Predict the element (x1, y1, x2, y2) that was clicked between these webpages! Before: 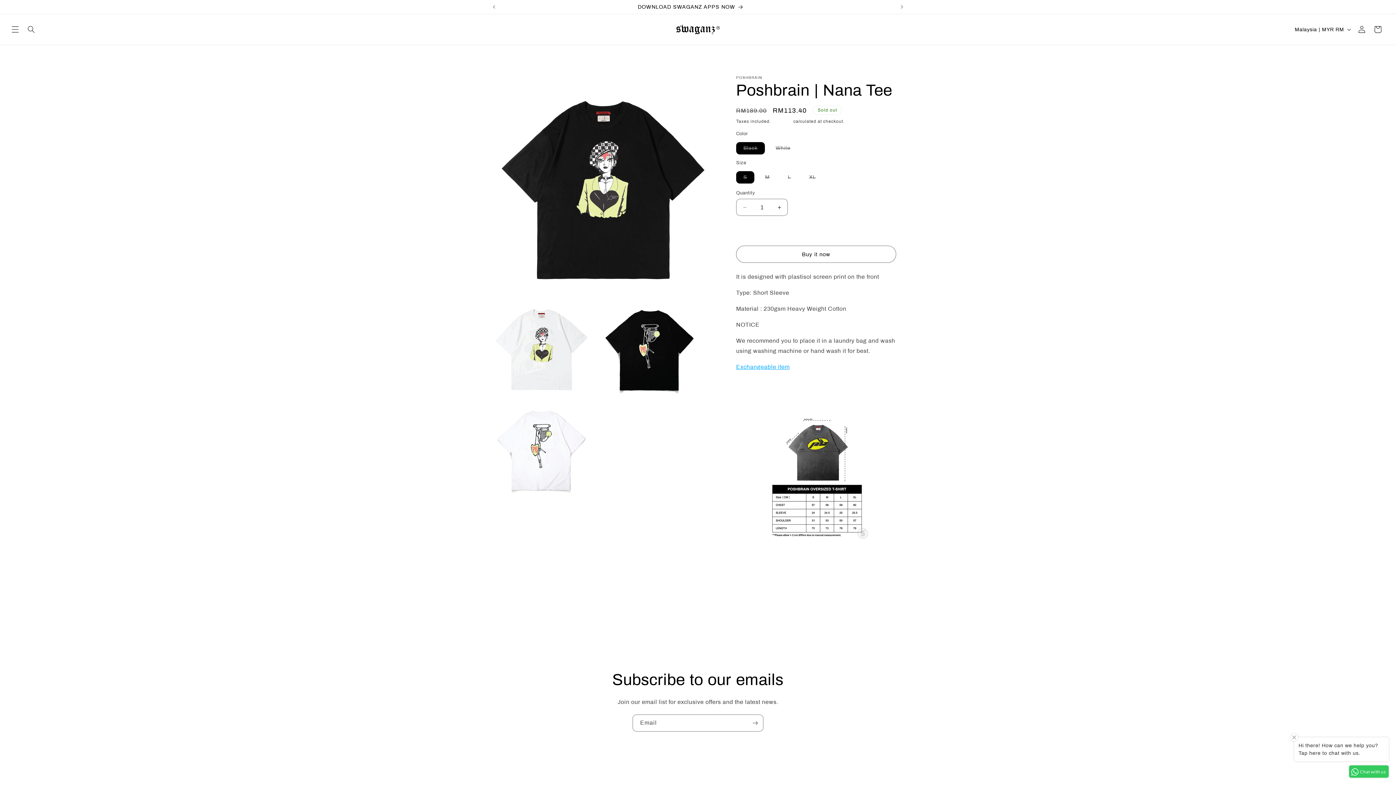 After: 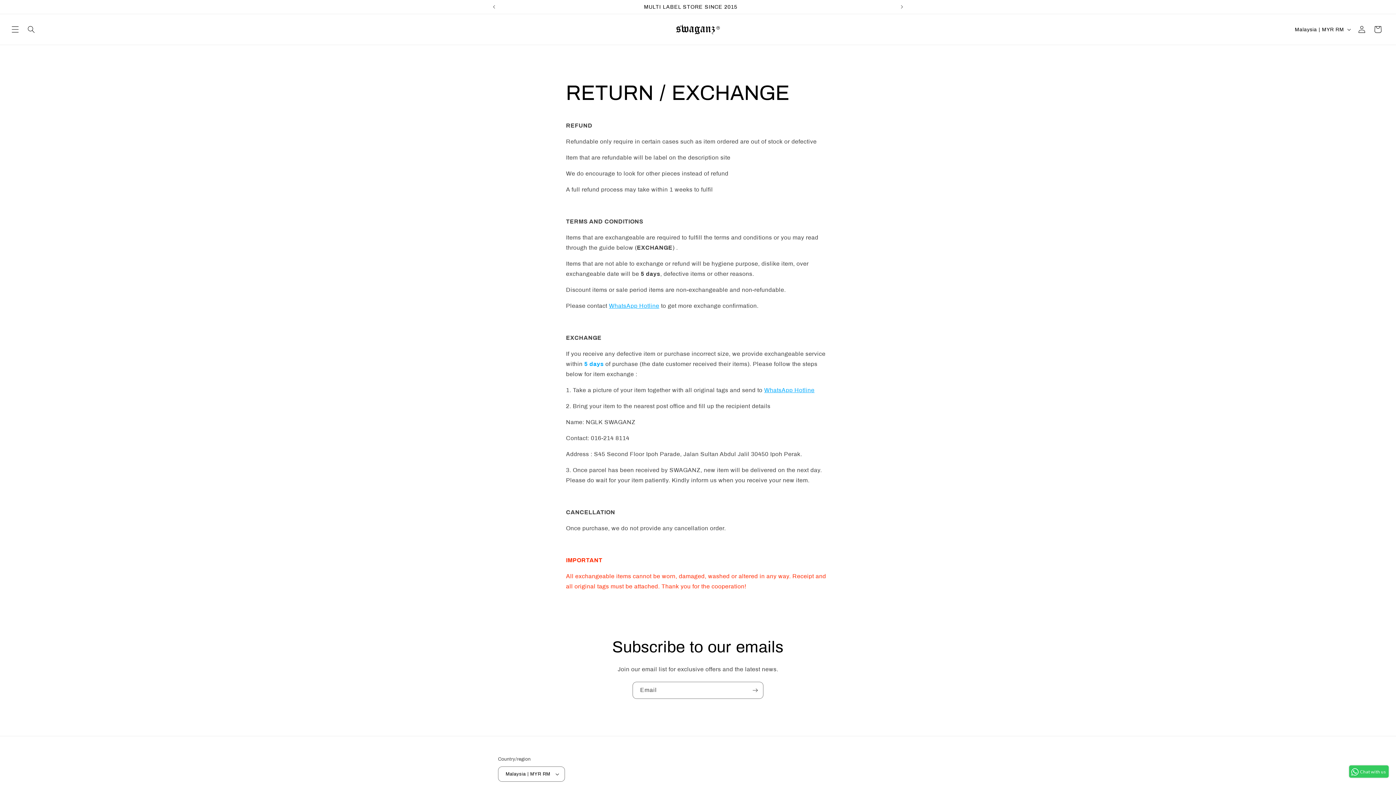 Action: label: Exchangeable item bbox: (736, 364, 789, 370)